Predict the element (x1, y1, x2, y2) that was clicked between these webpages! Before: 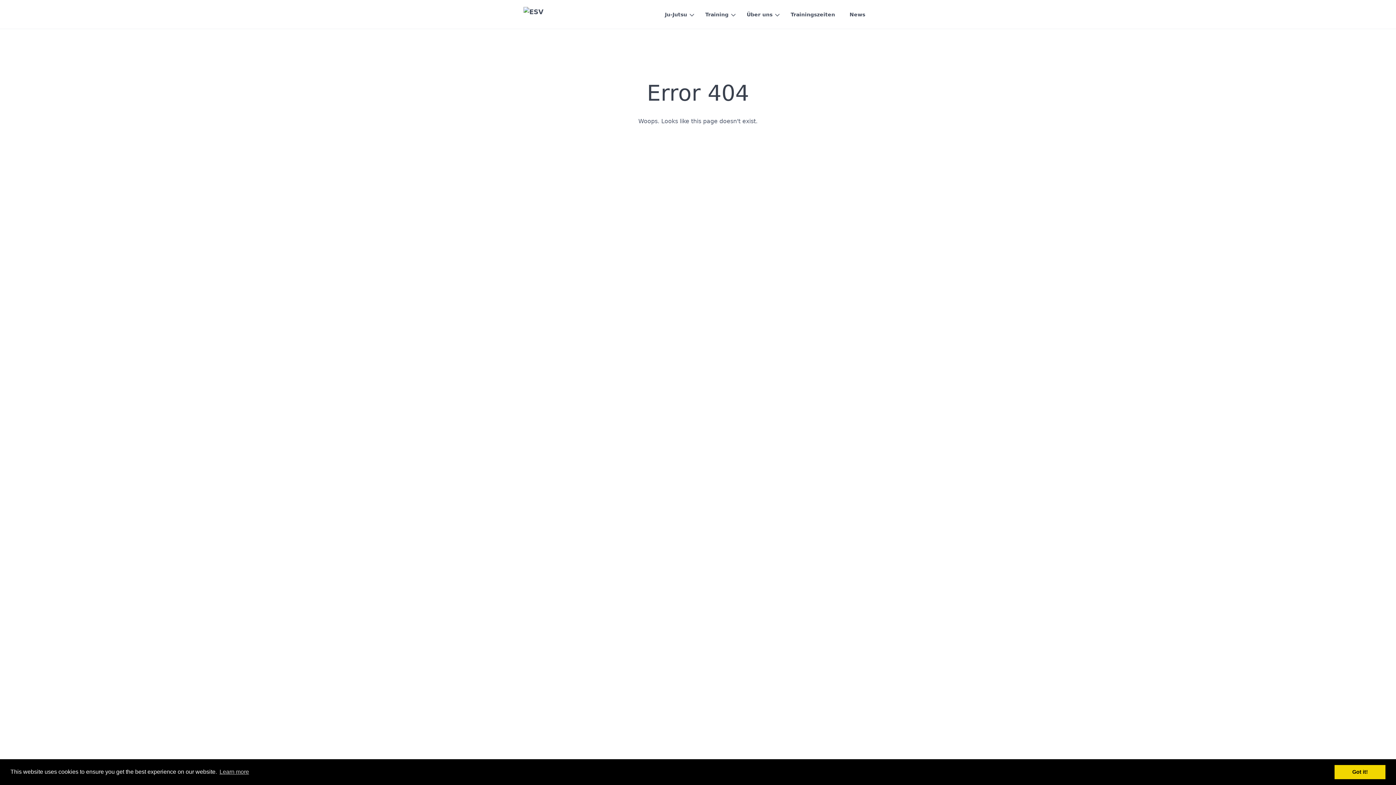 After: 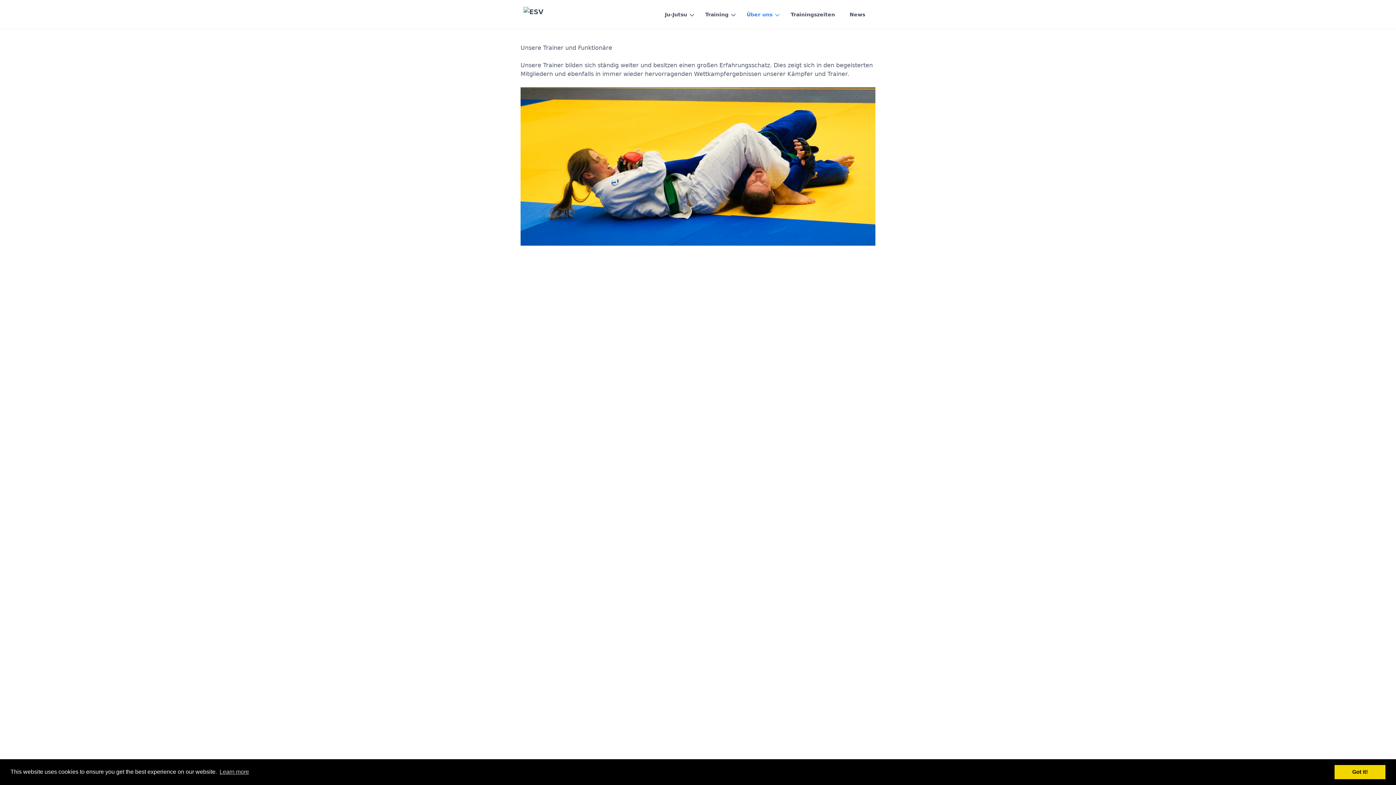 Action: label: Über uns bbox: (739, 8, 783, 20)